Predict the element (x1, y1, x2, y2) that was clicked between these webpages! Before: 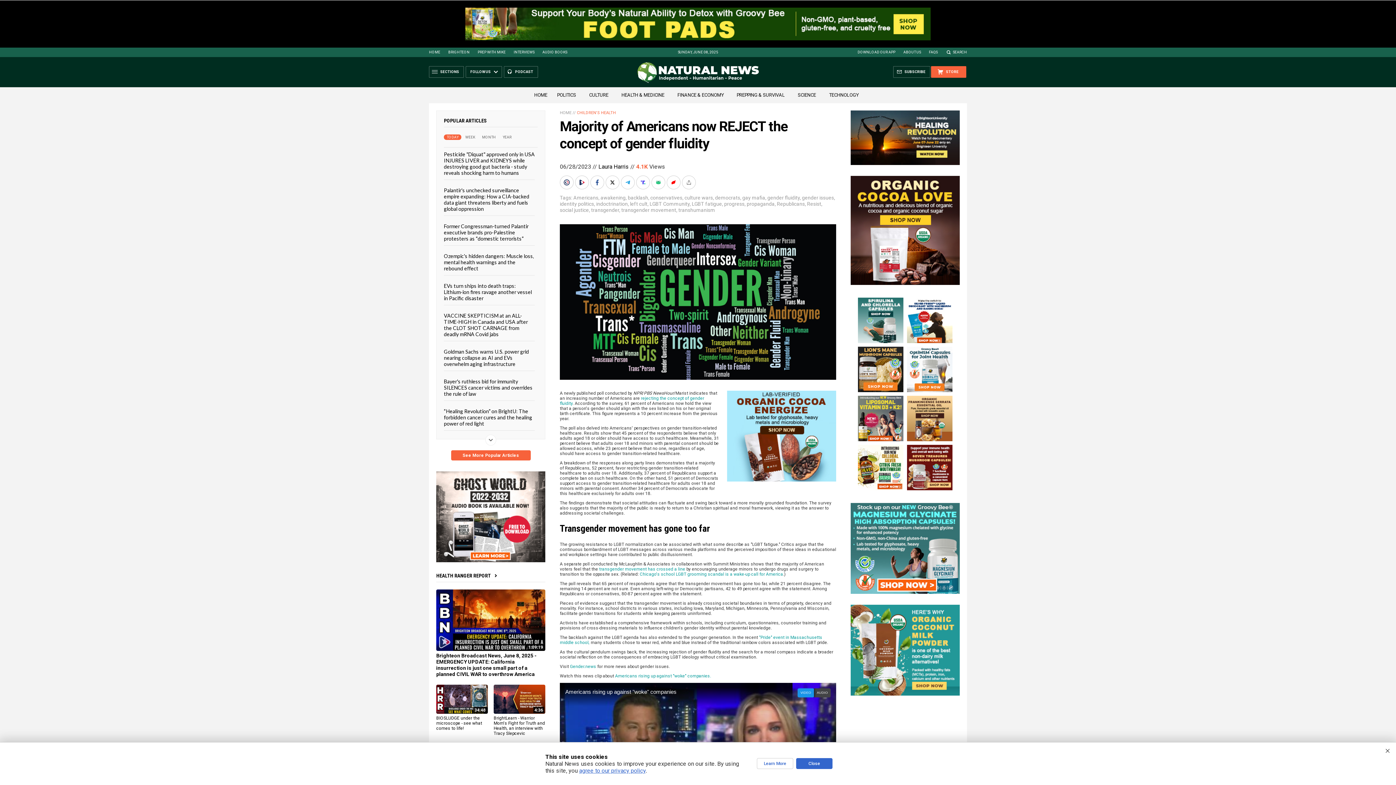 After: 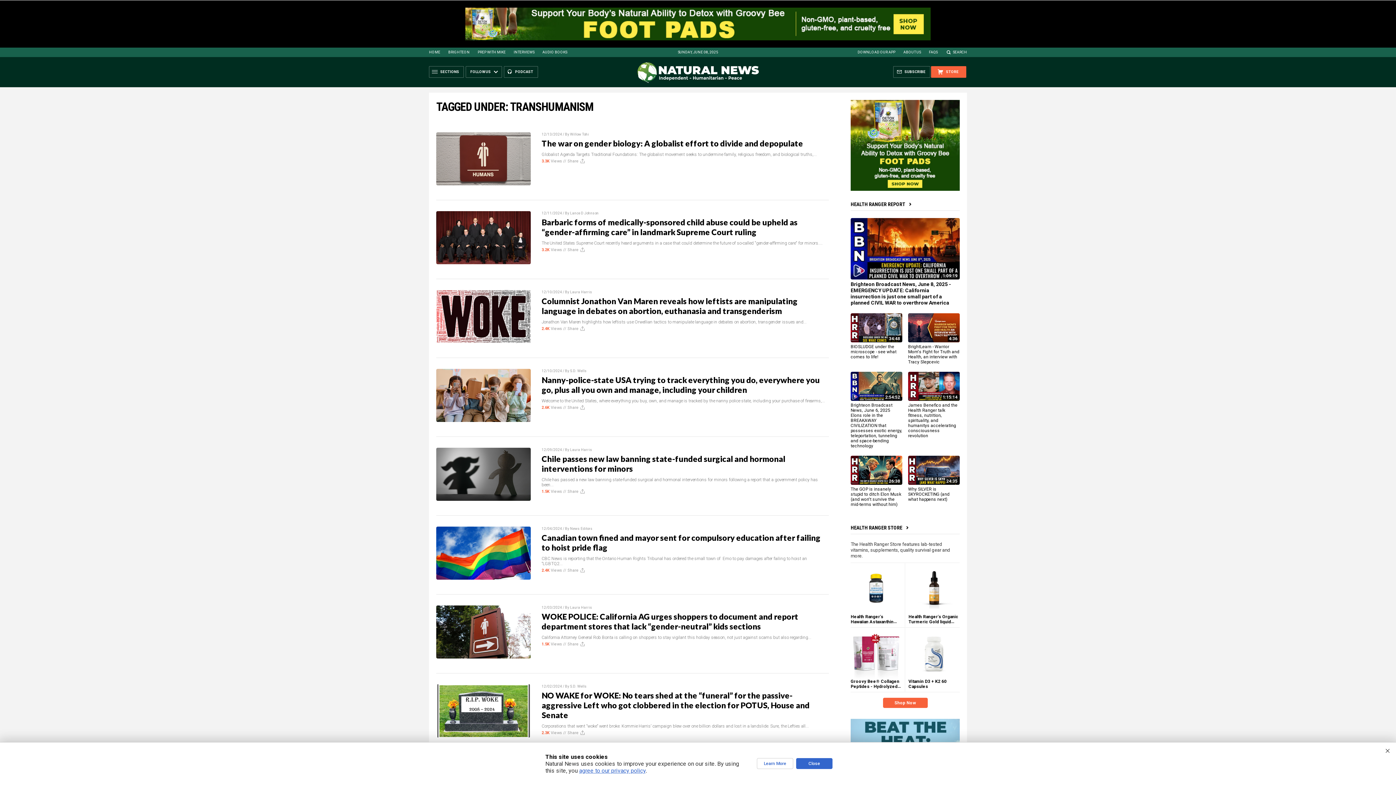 Action: label: transhumanism bbox: (678, 207, 715, 213)